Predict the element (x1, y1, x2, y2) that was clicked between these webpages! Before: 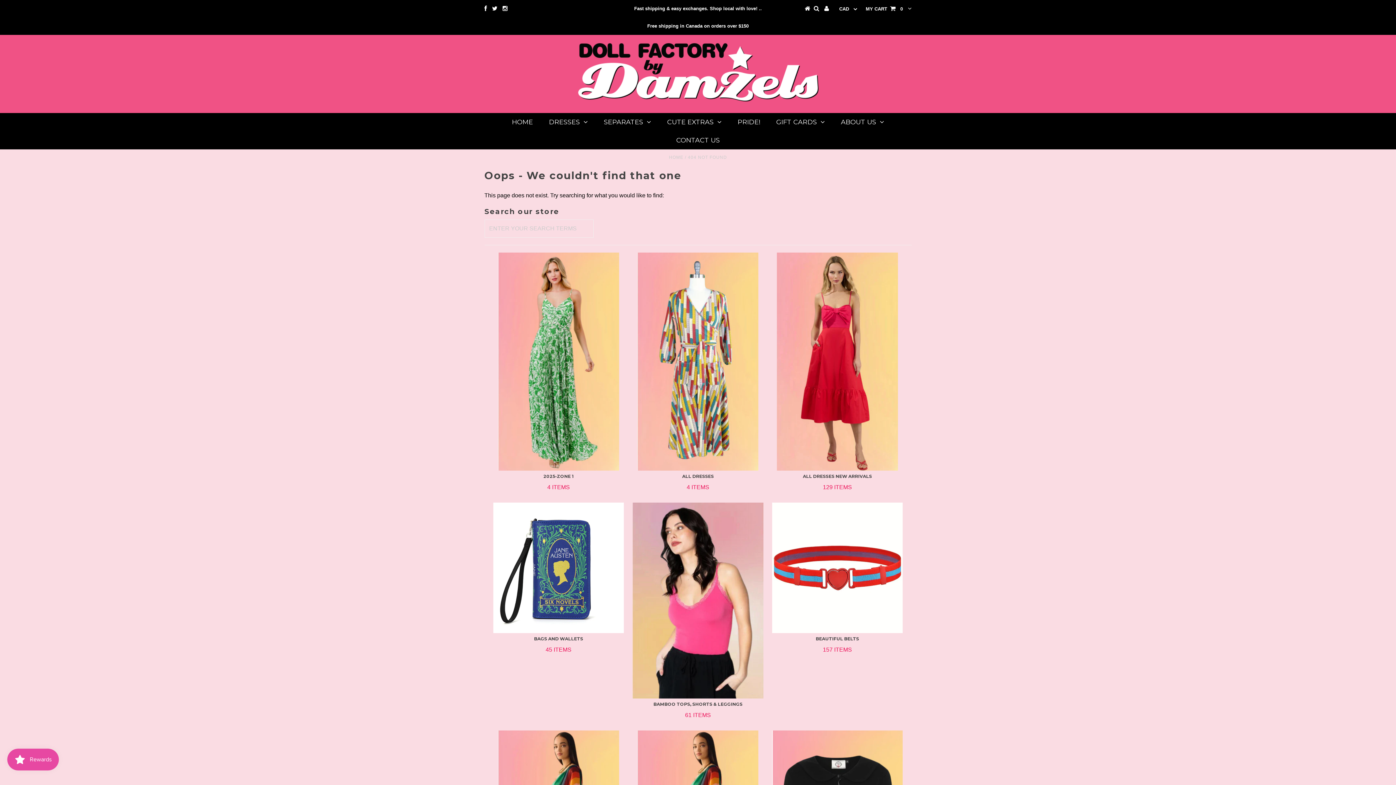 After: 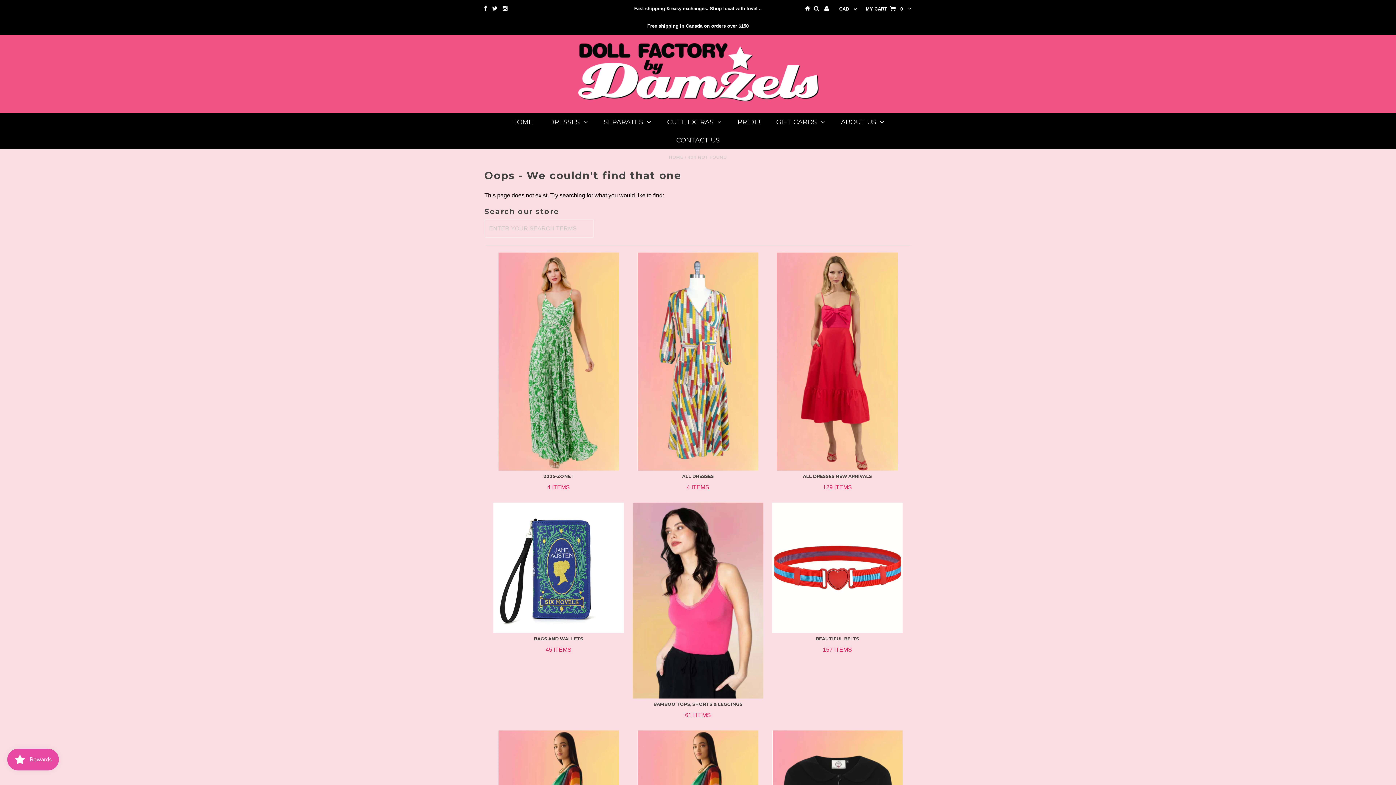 Action: label: CUTE EXTRAS bbox: (660, 112, 729, 131)